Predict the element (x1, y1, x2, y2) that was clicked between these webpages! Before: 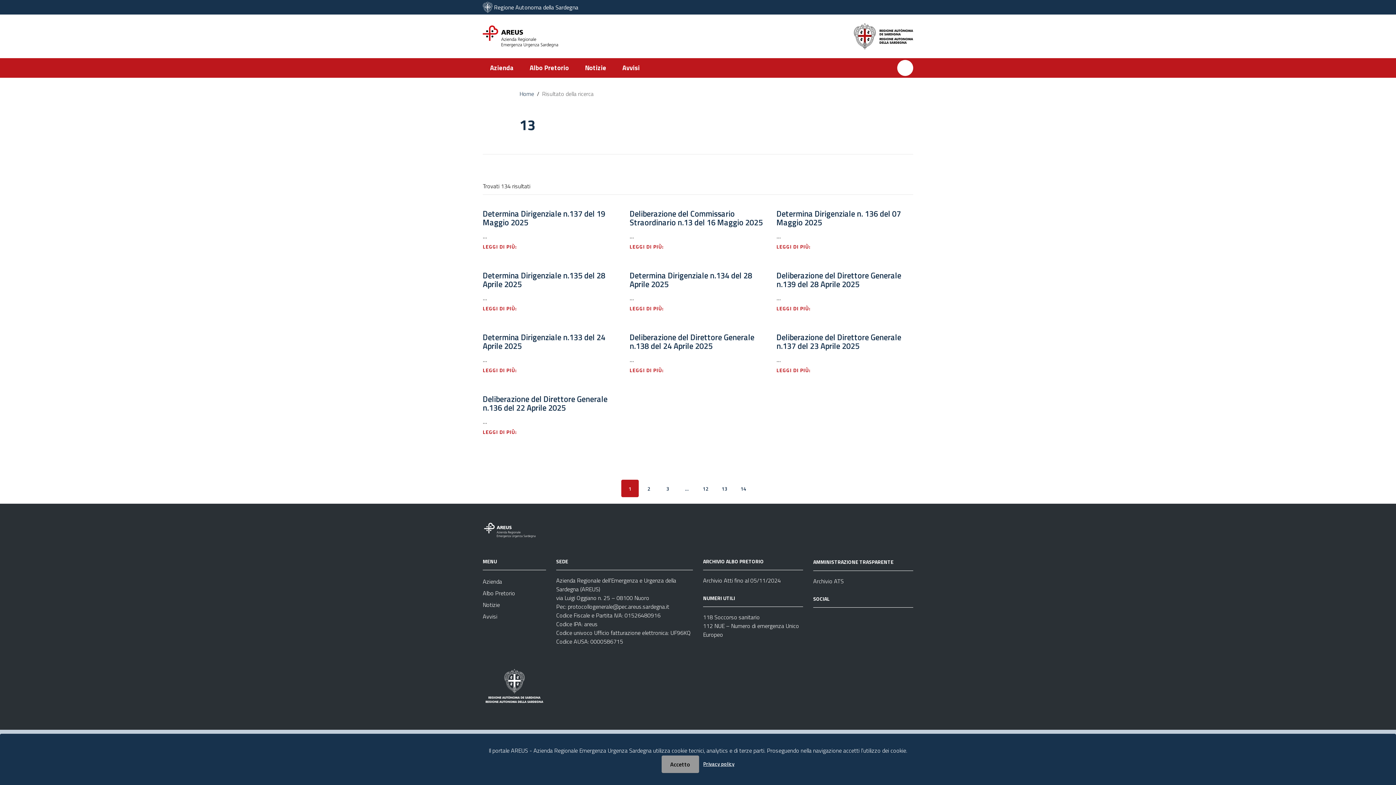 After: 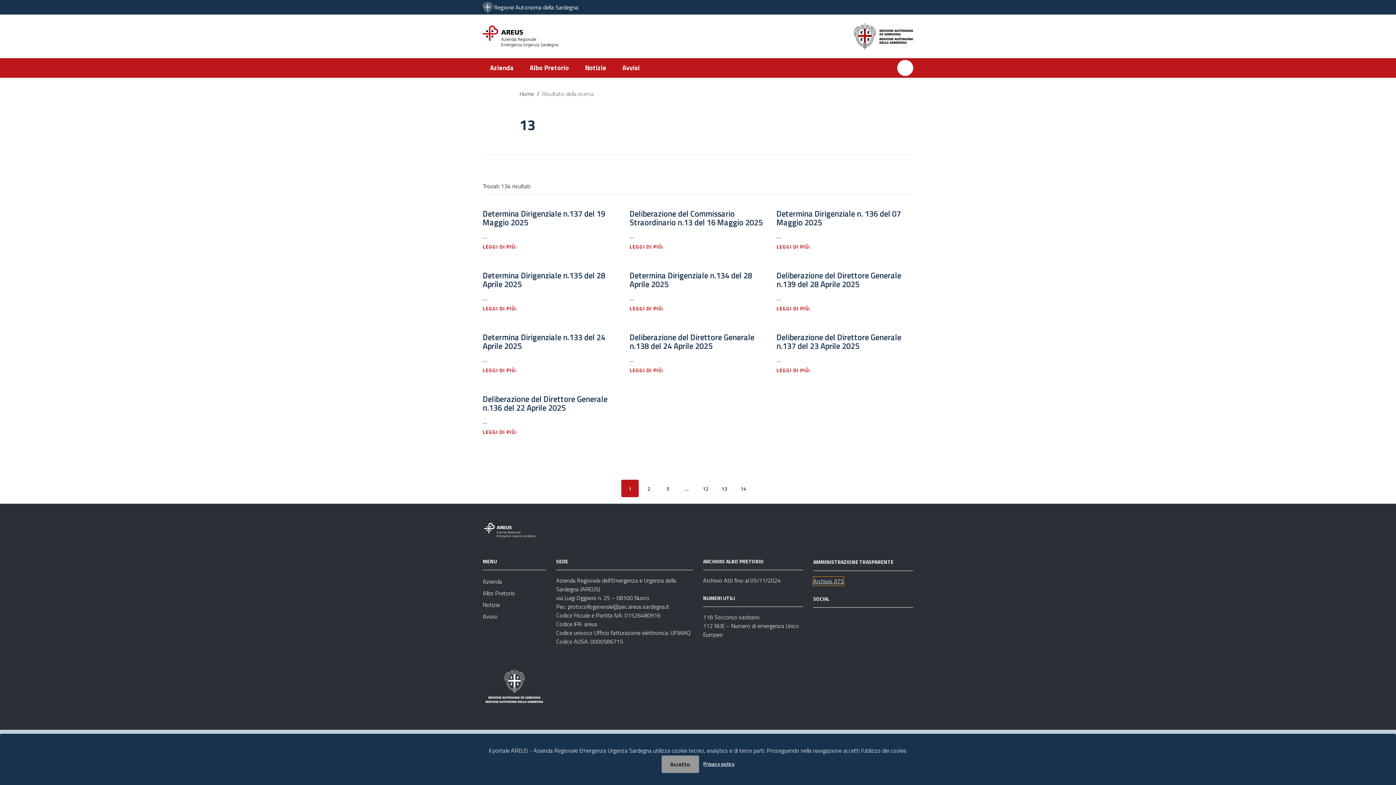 Action: bbox: (813, 576, 843, 585) label: Archivio ATS